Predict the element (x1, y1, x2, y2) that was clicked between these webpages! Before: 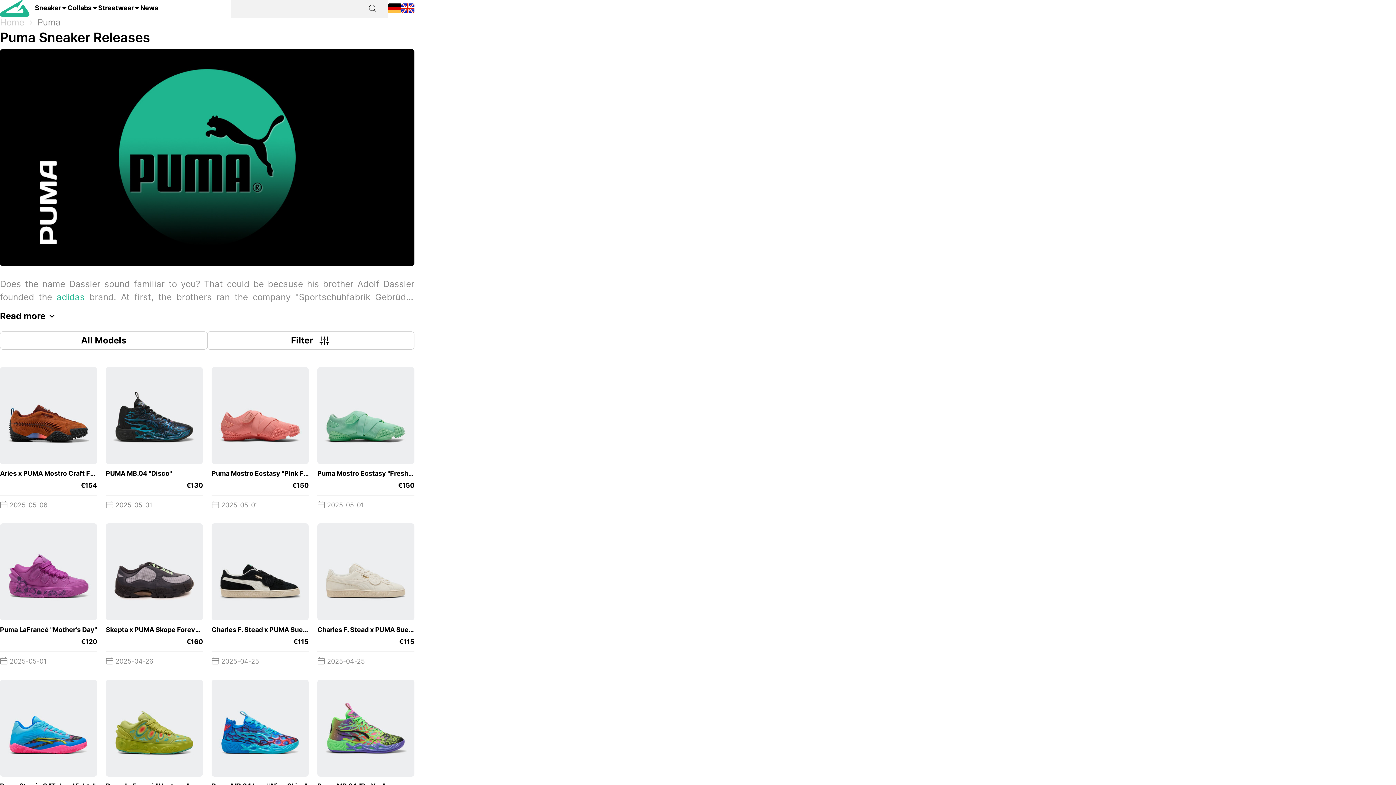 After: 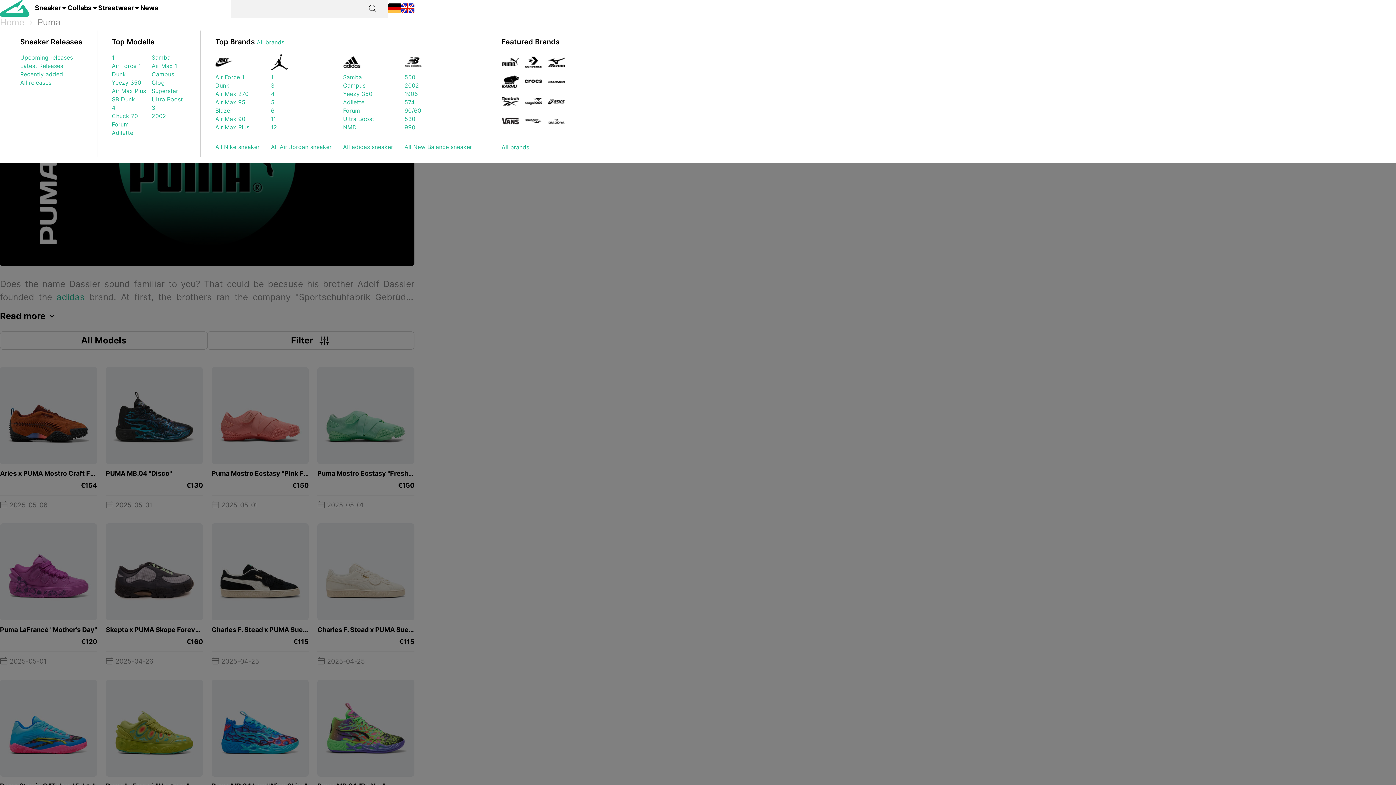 Action: bbox: (34, -2, 67, 18) label: Sneaker